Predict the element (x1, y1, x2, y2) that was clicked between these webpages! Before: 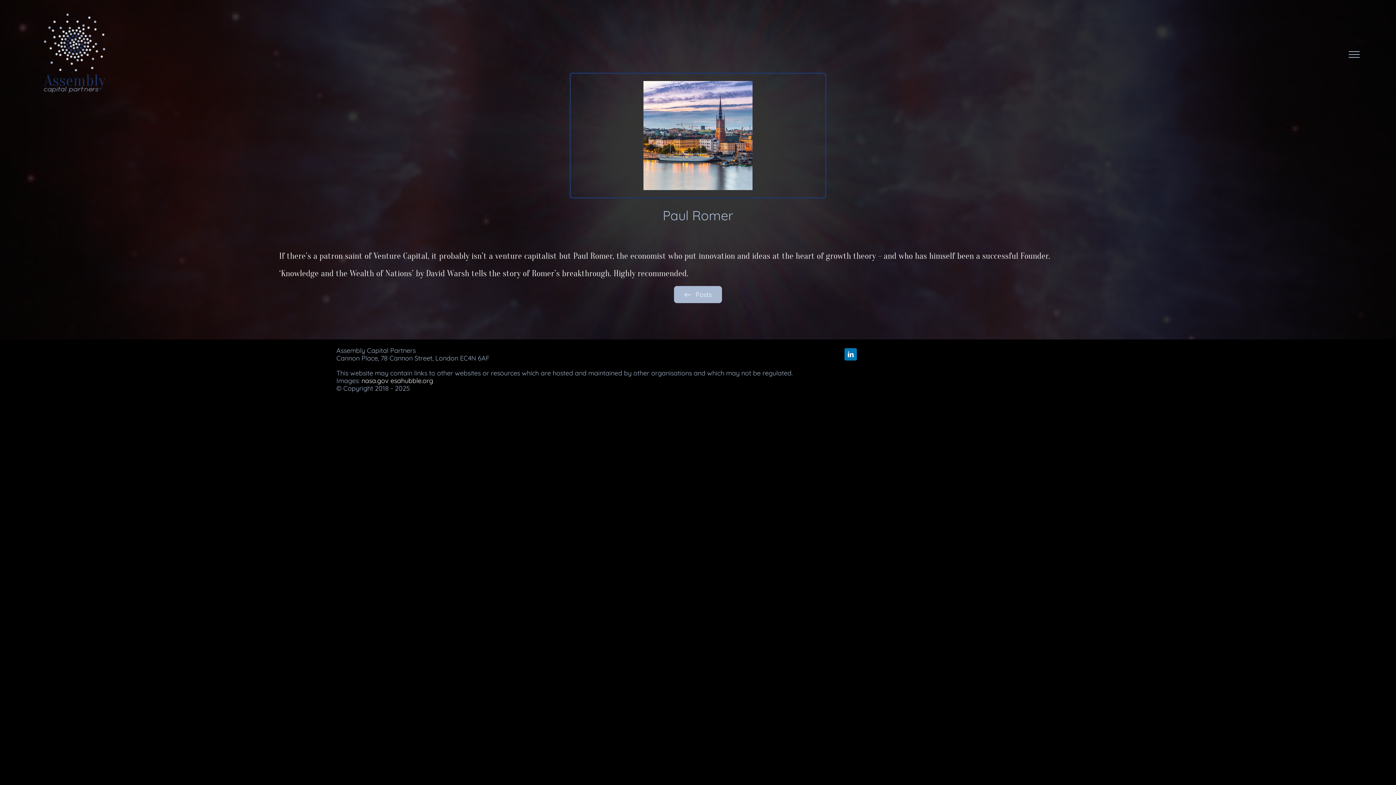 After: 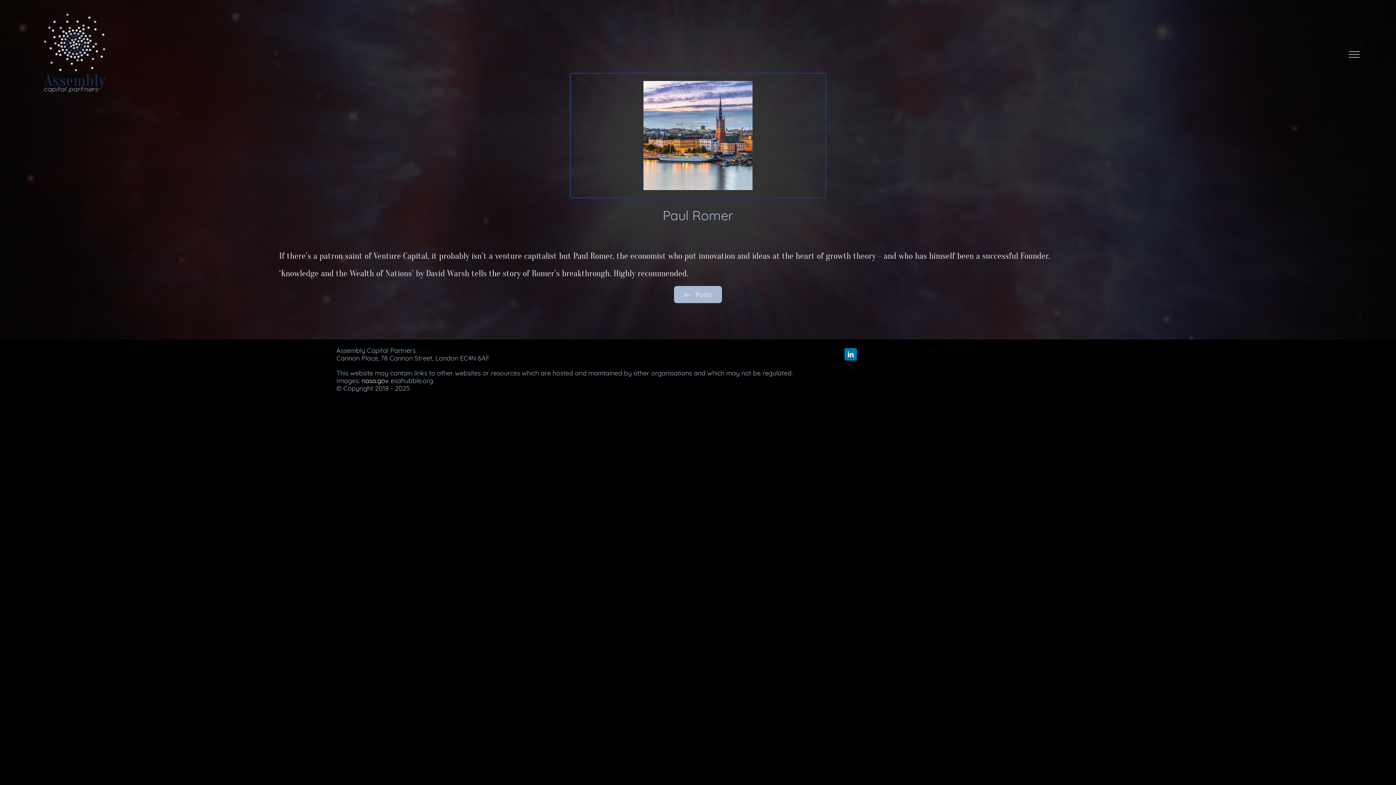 Action: label: esahubble.org bbox: (390, 376, 433, 385)